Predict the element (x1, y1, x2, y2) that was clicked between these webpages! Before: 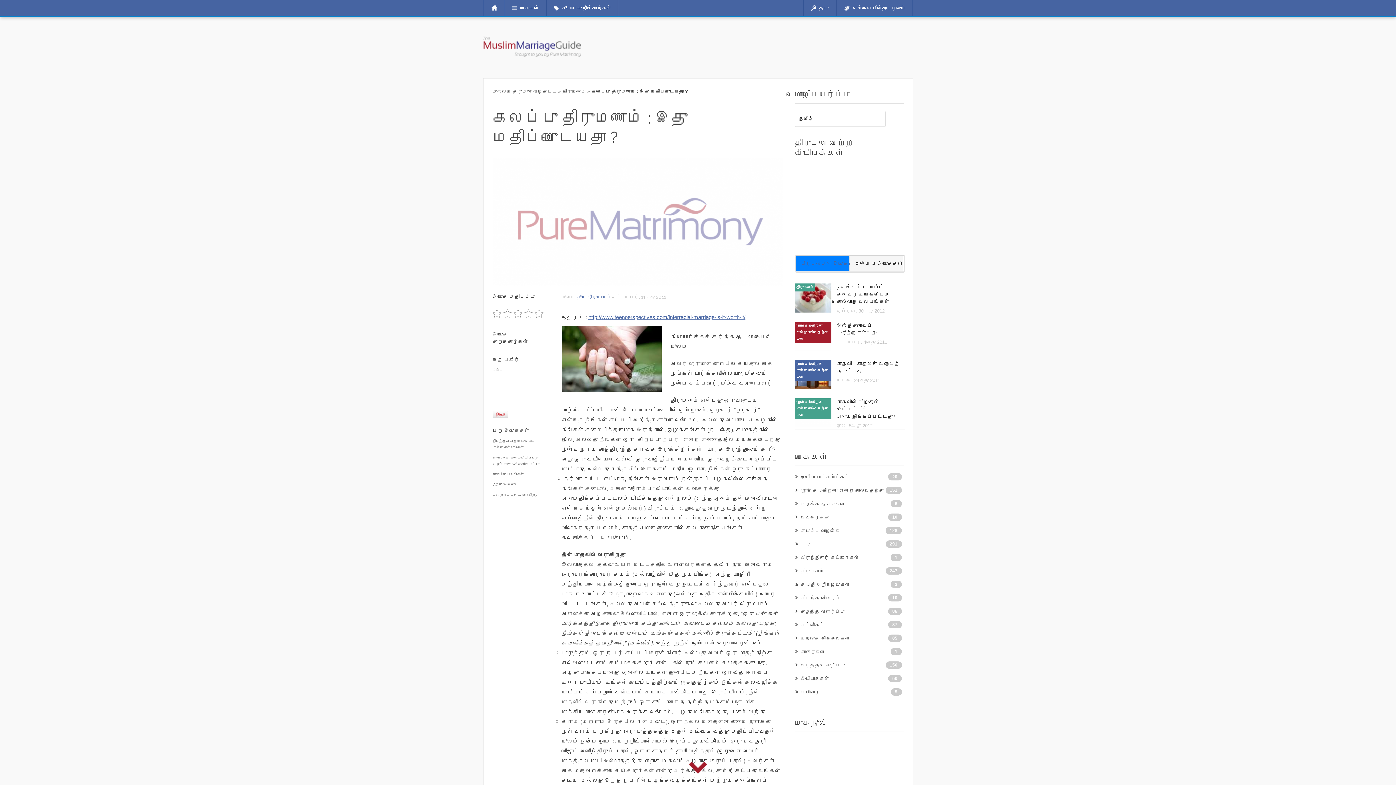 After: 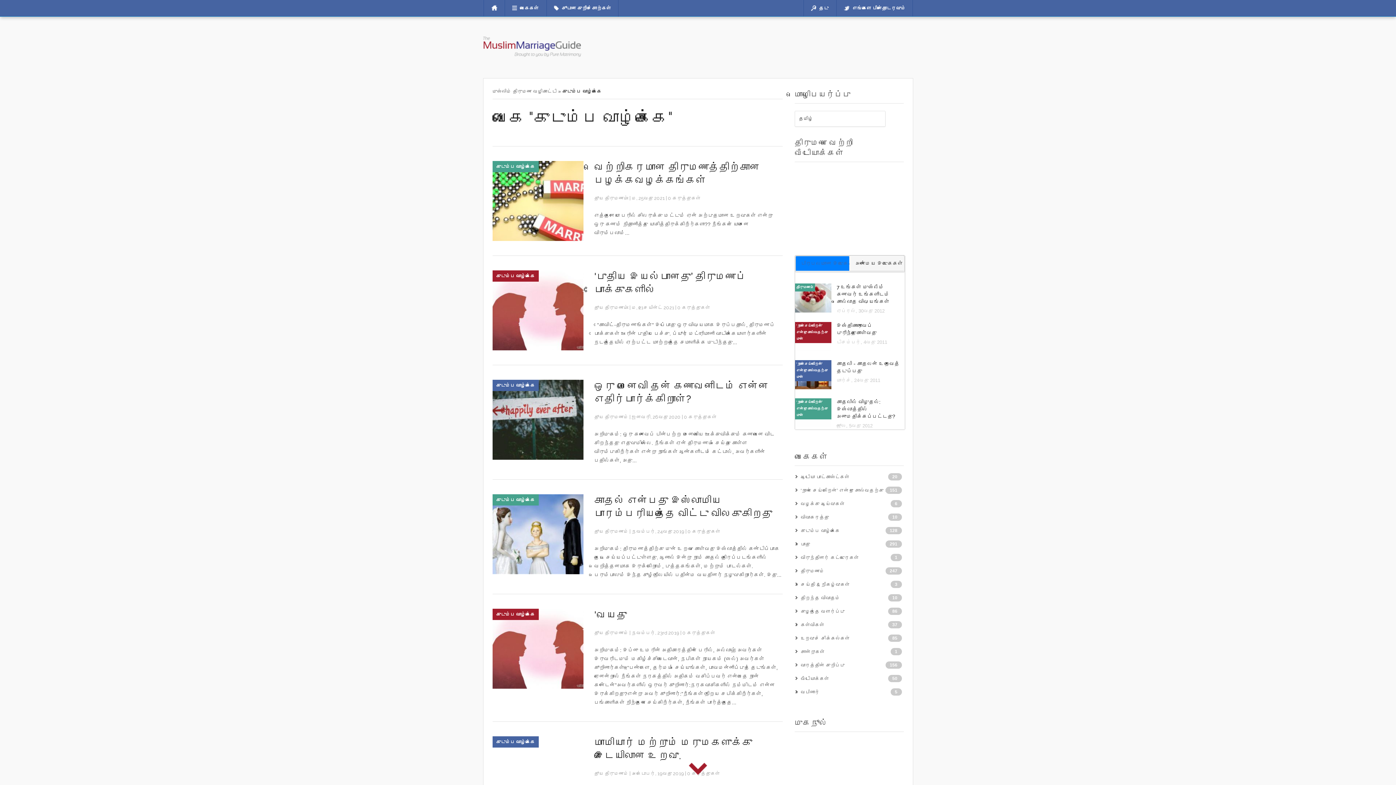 Action: label: குடும்ப வாழ்க்கை bbox: (800, 528, 840, 533)